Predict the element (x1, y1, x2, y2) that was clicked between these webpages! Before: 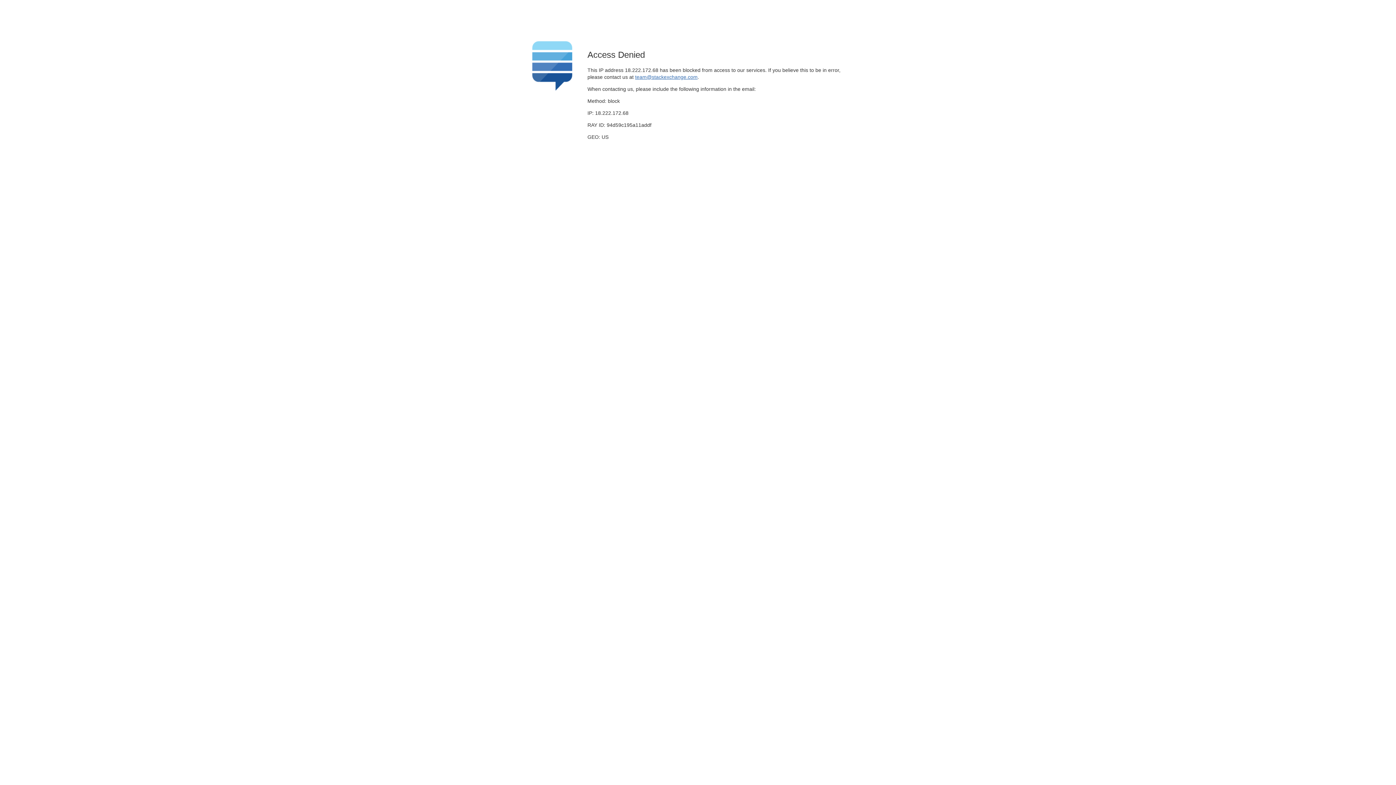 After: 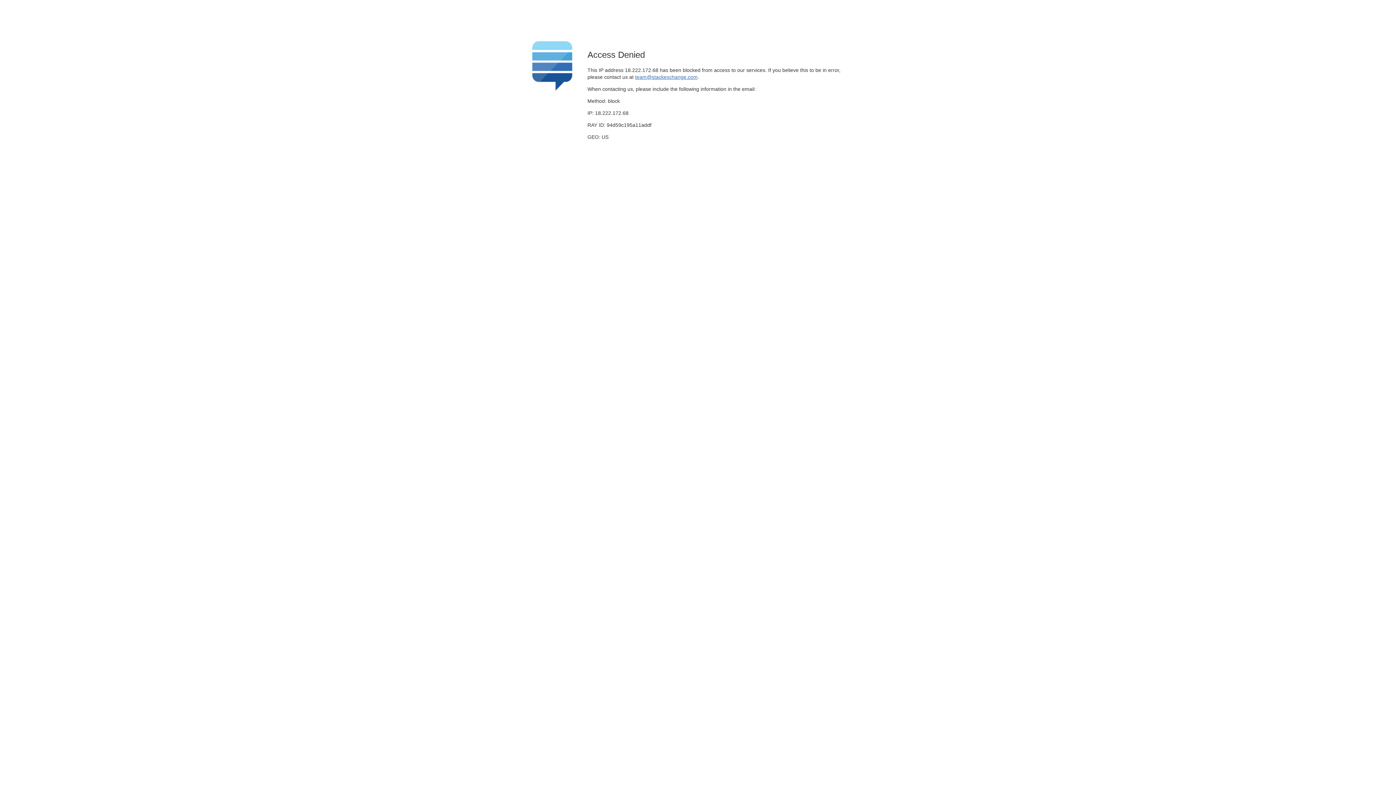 Action: label: team@stackexchange.com bbox: (635, 74, 697, 79)